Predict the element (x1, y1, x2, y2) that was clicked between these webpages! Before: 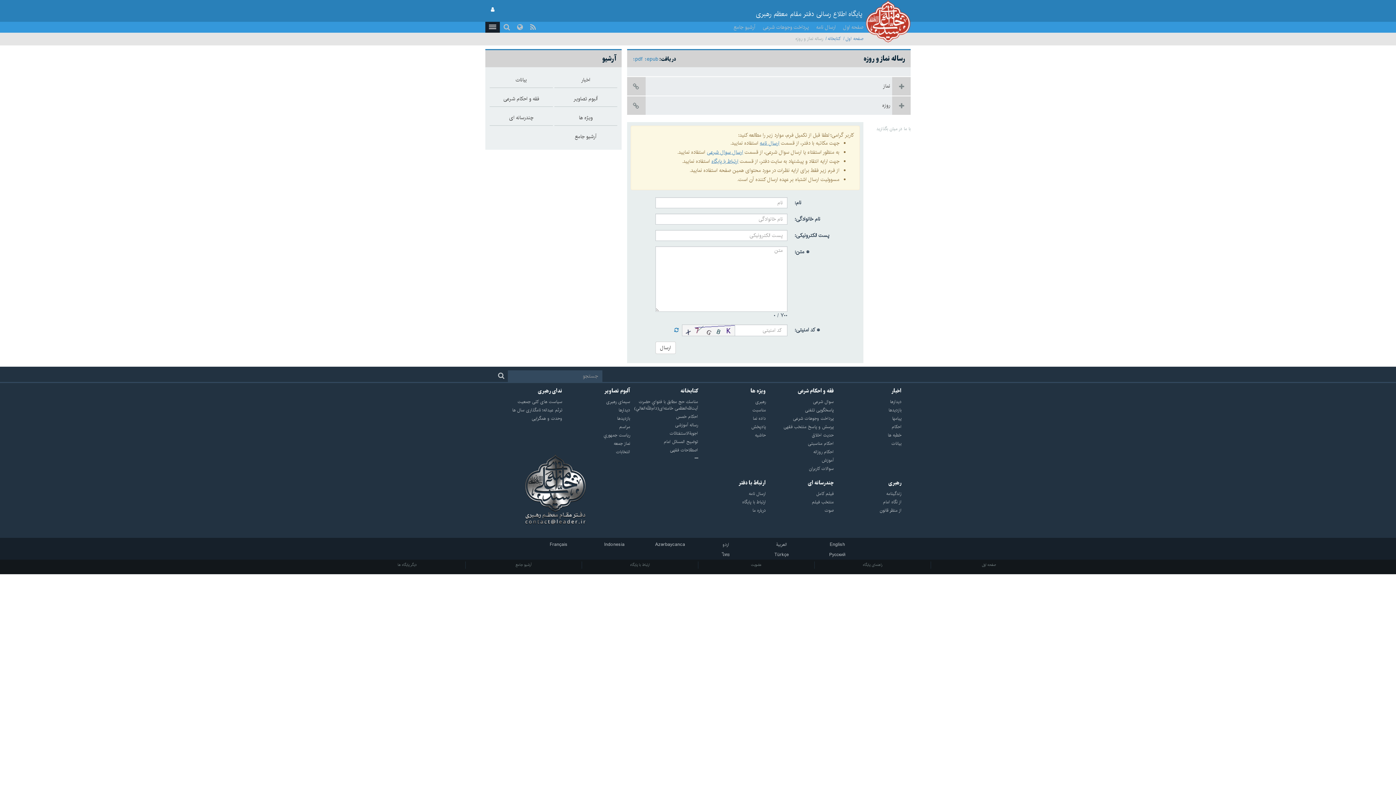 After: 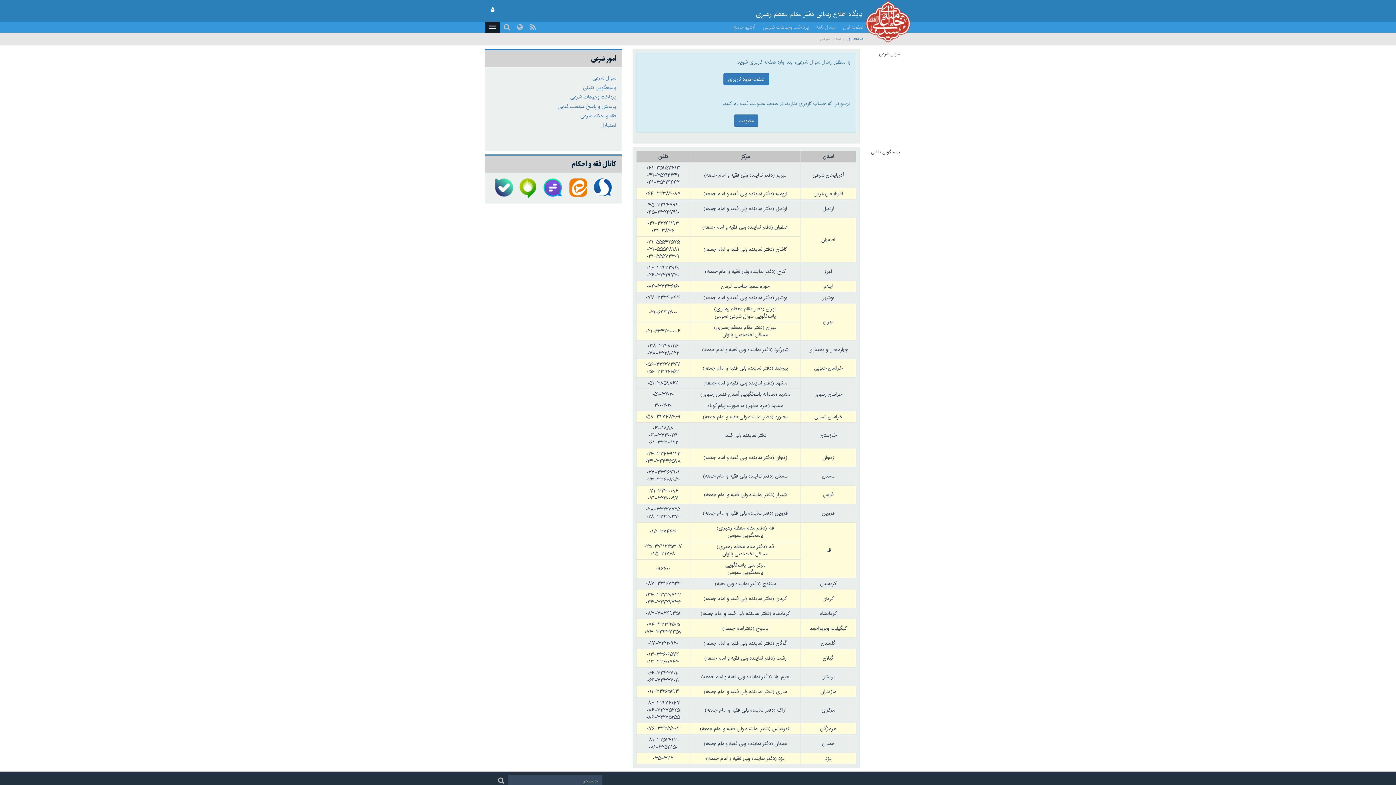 Action: label: سوال شرعی bbox: (766, 398, 833, 405)